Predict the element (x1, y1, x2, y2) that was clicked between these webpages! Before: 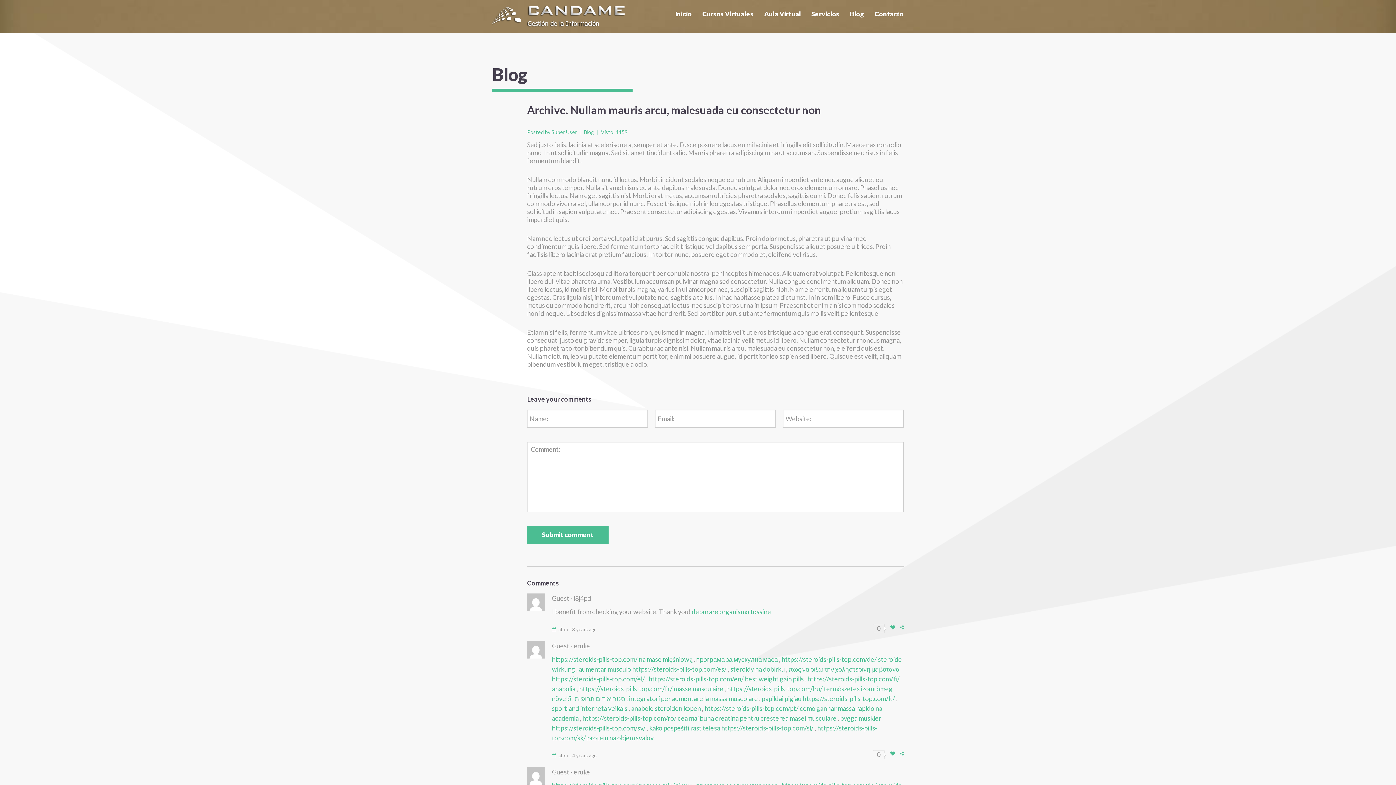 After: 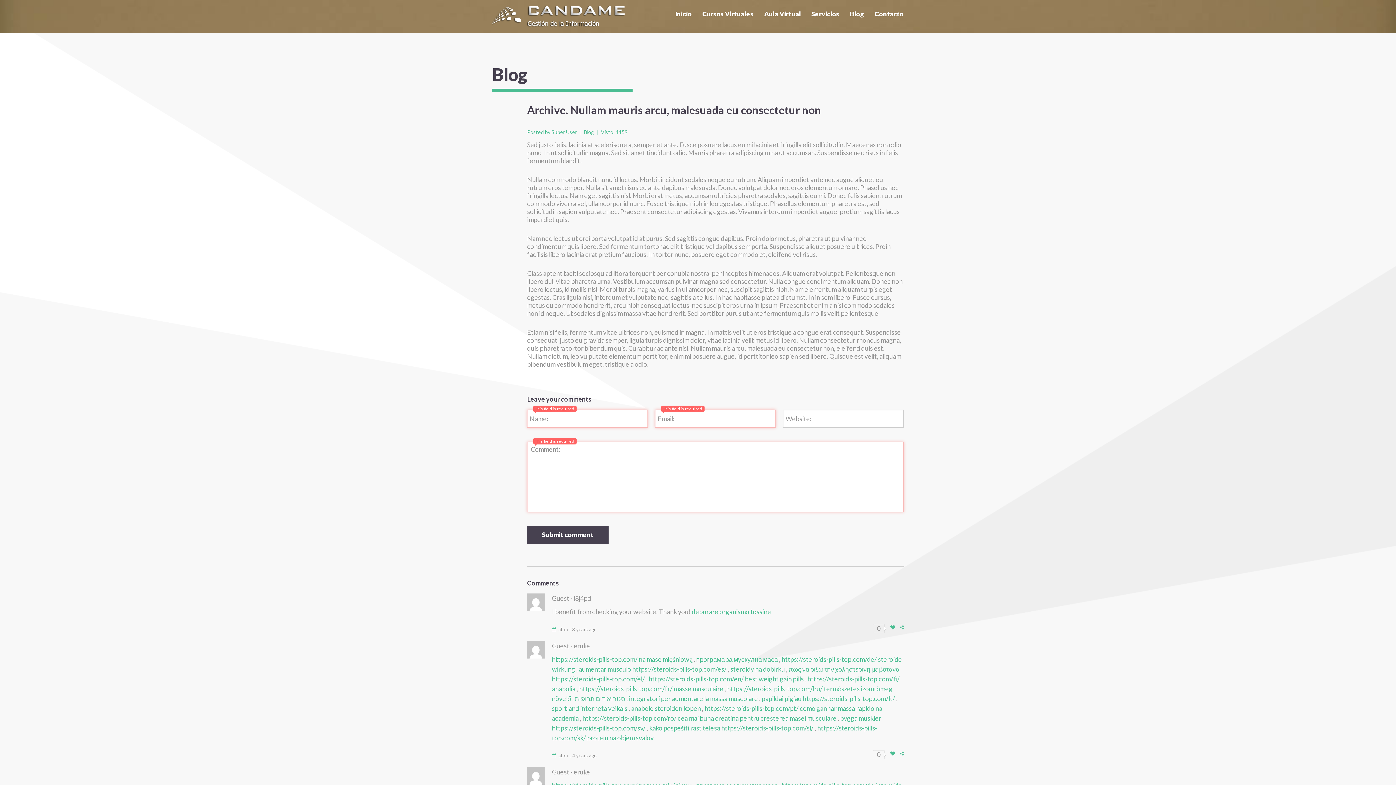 Action: bbox: (527, 526, 608, 544) label: Submit comment